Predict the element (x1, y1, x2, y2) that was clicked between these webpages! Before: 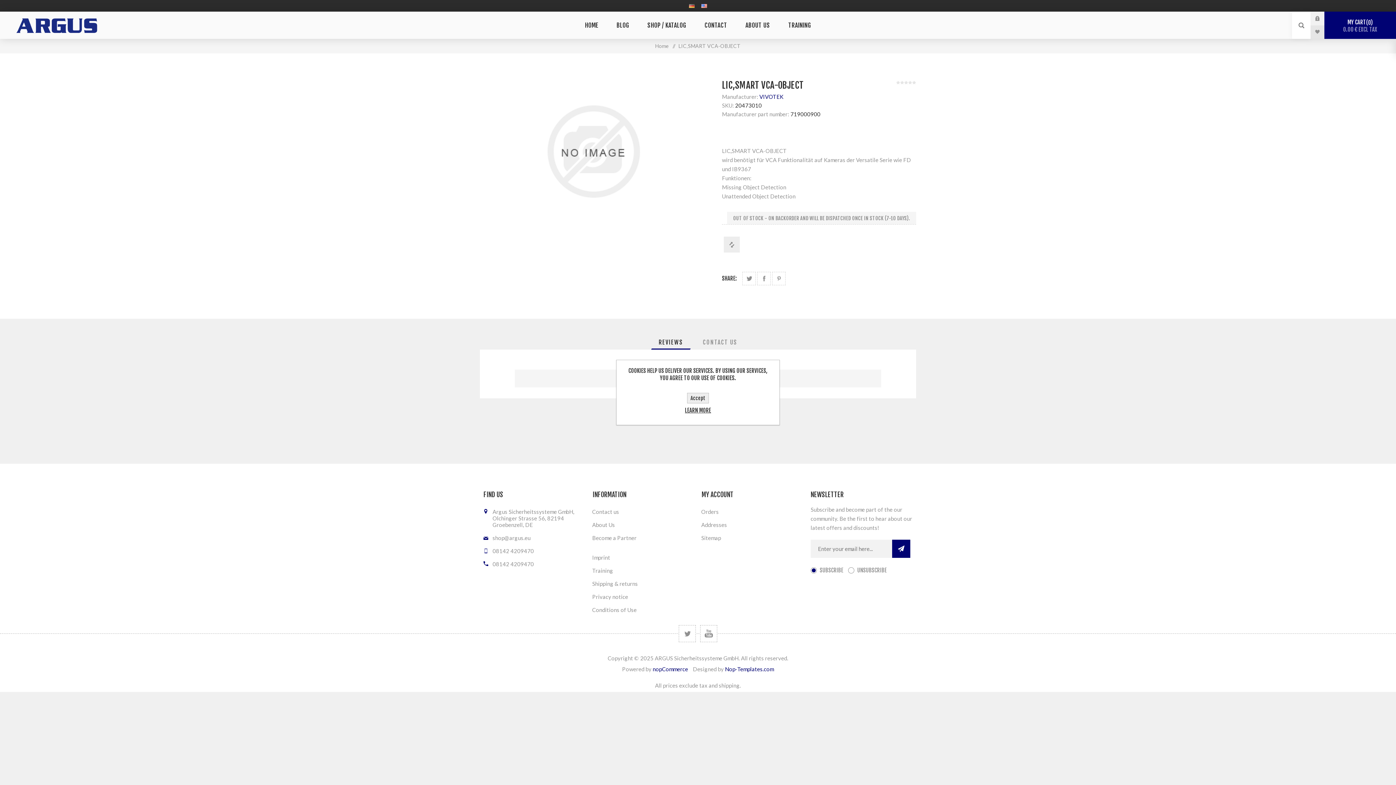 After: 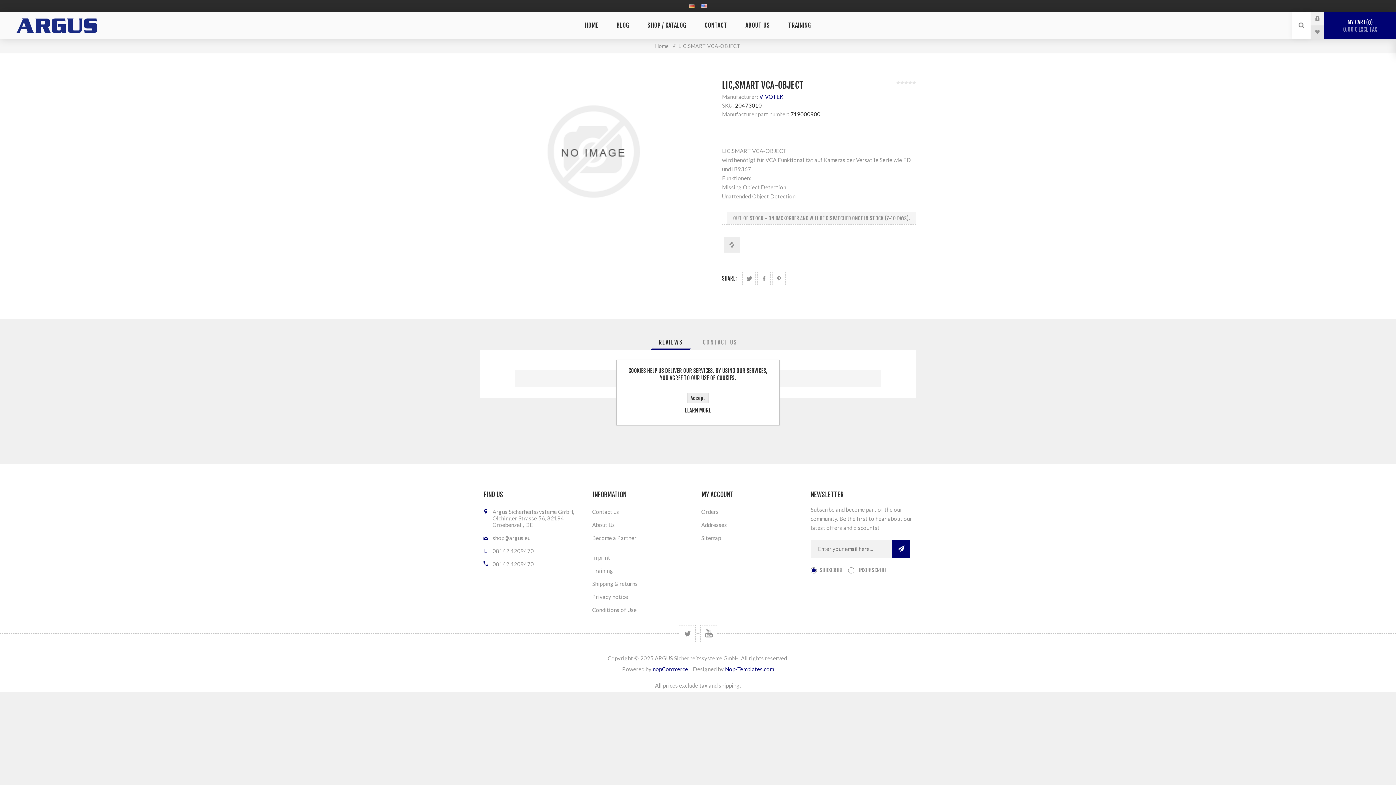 Action: label: REVIEWS bbox: (651, 335, 690, 349)